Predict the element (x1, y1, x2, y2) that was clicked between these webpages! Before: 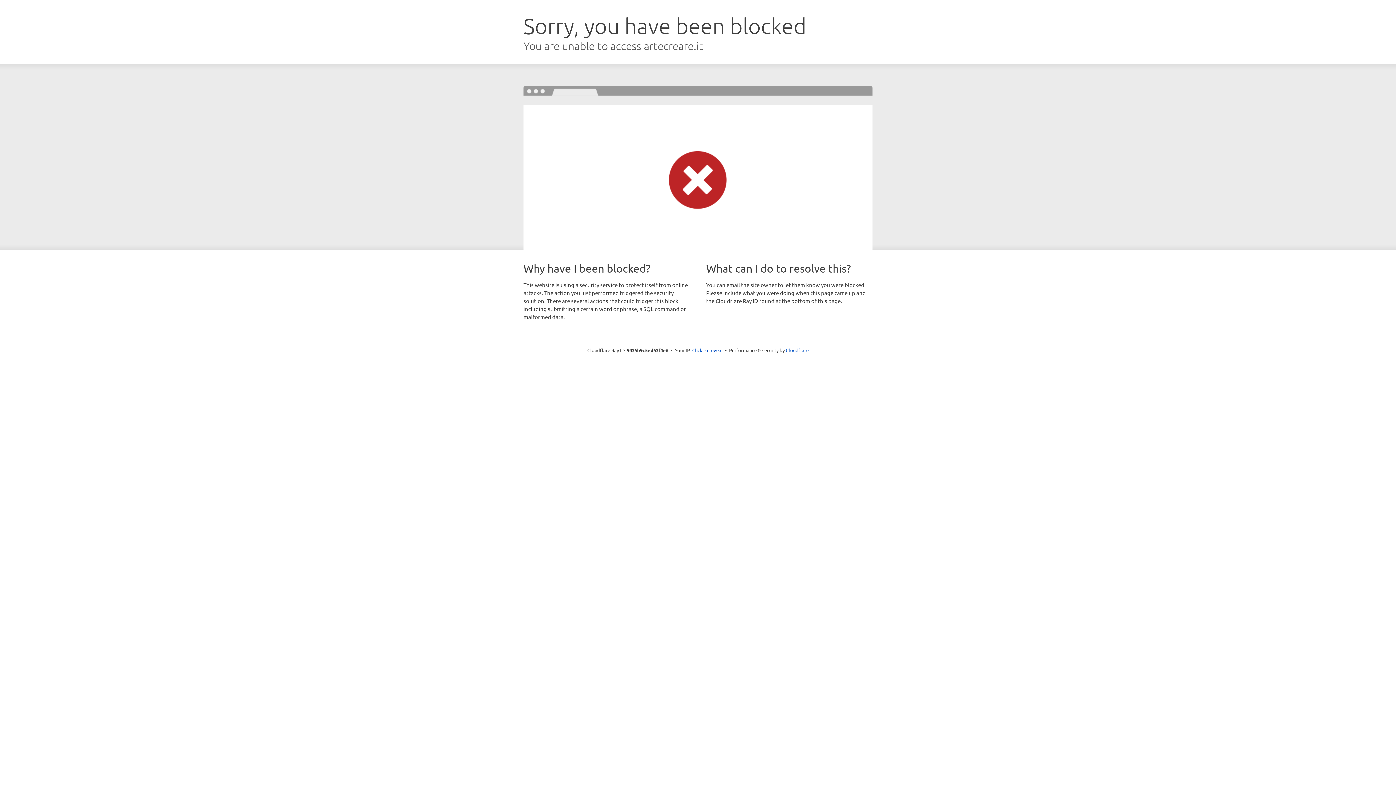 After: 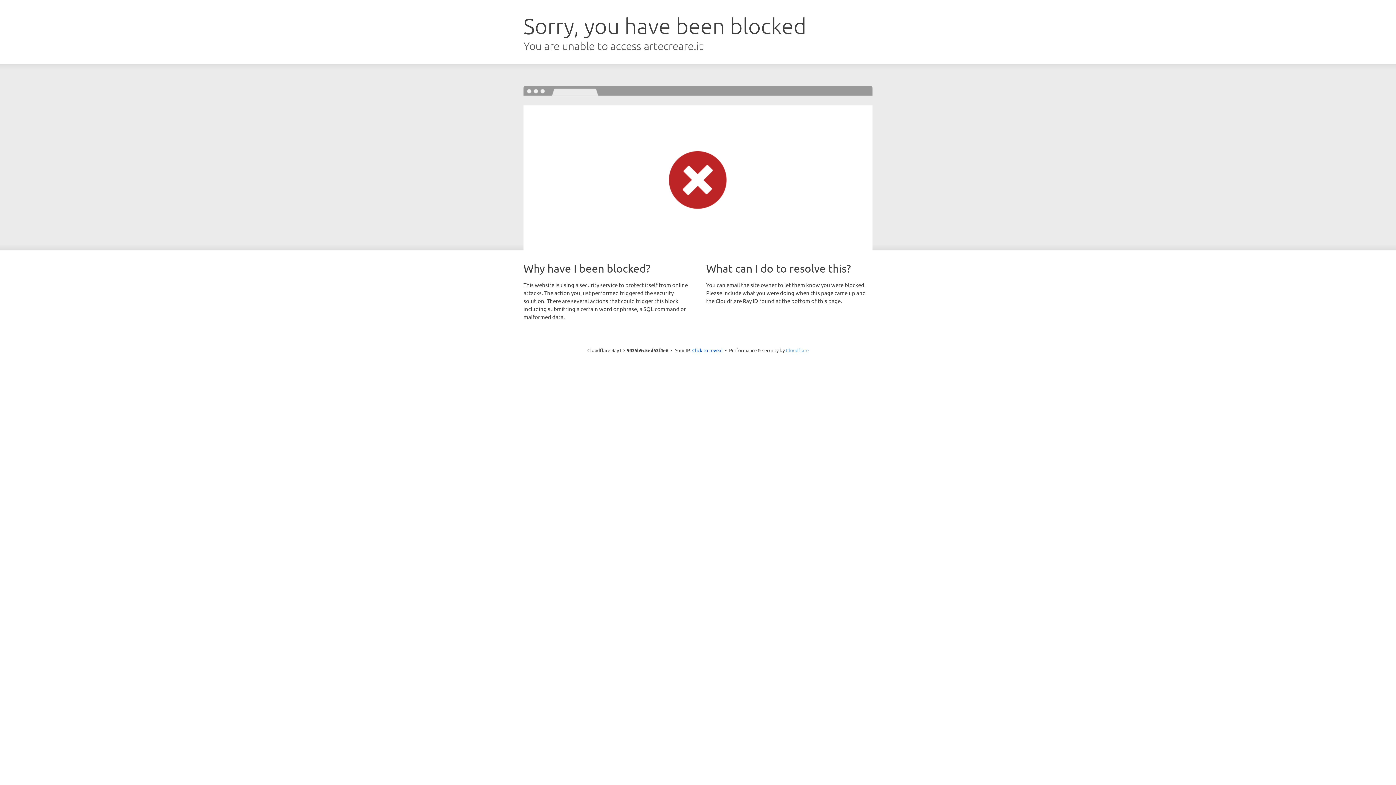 Action: bbox: (786, 347, 808, 353) label: Cloudflare